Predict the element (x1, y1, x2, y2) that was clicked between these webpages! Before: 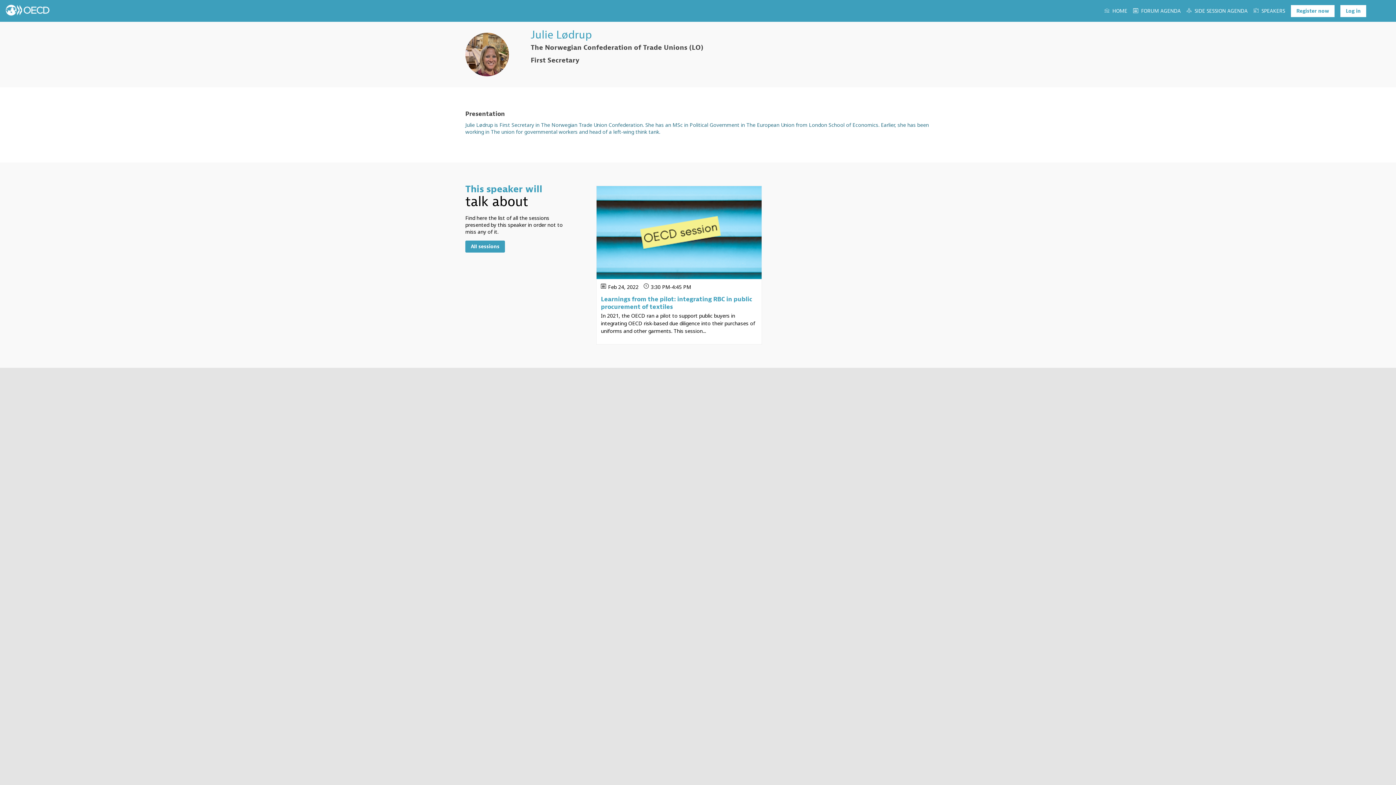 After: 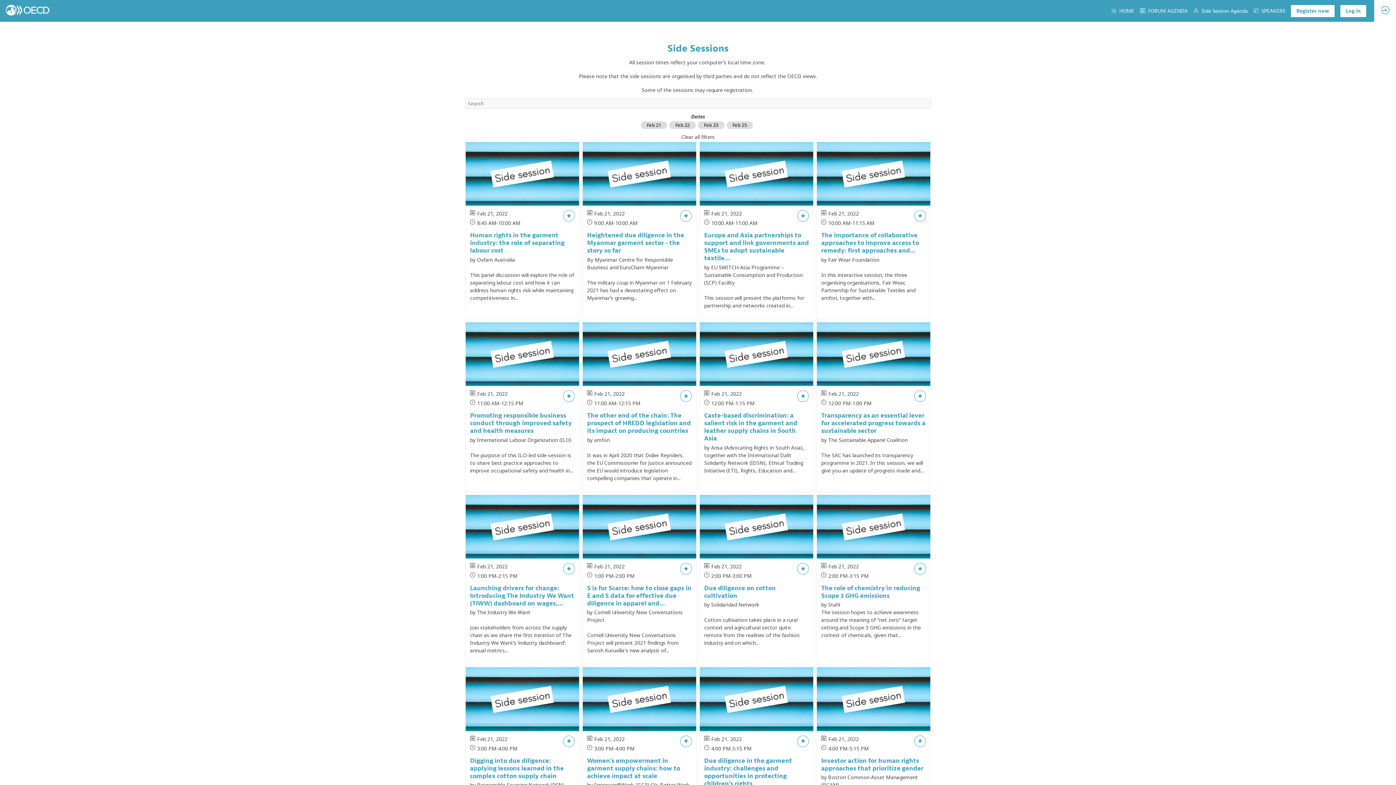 Action: label: Side Session Agenda bbox: (1186, 0, 1248, 21)